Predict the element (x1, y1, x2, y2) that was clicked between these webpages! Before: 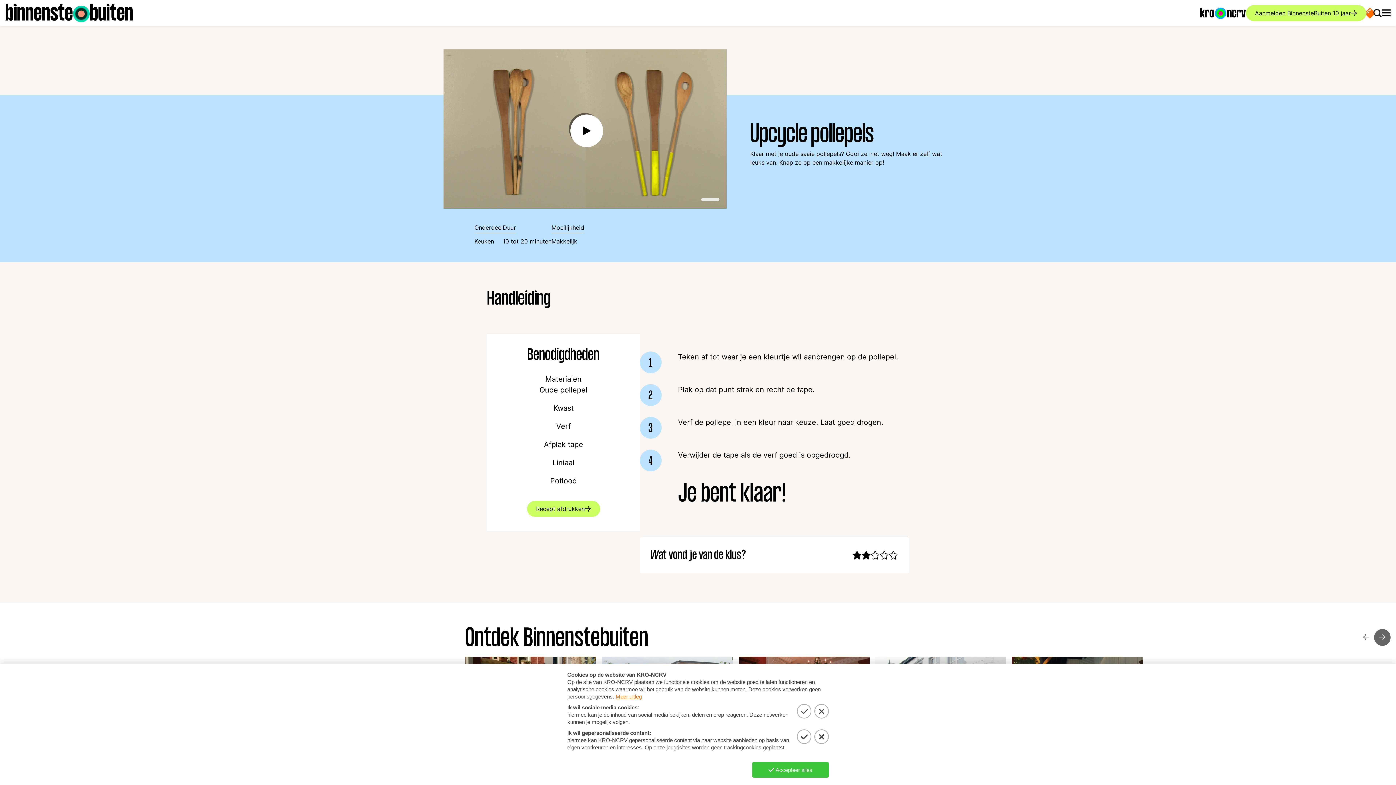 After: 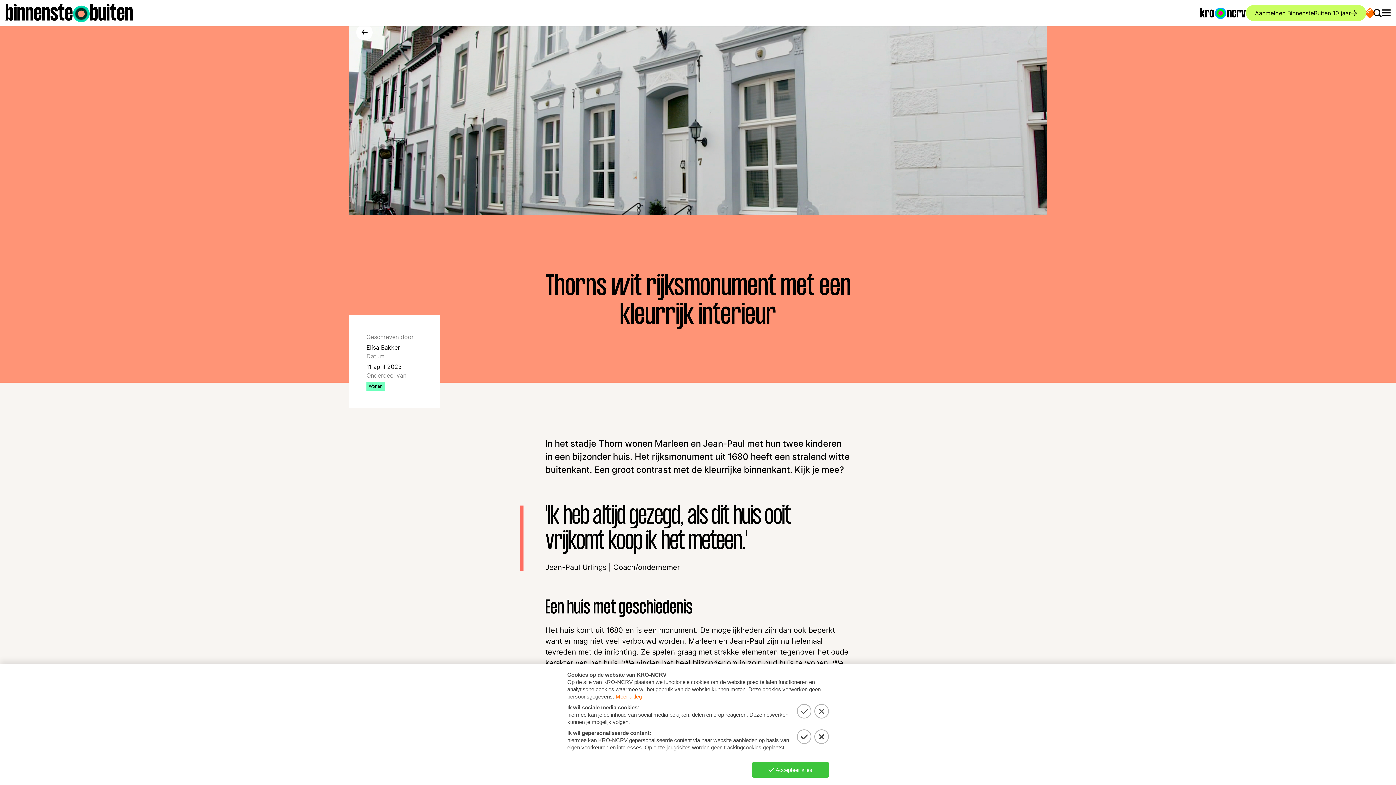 Action: label: Thorns wit rijksmonument met een kleurrijk interieur bbox: (875, 751, 1006, 772)